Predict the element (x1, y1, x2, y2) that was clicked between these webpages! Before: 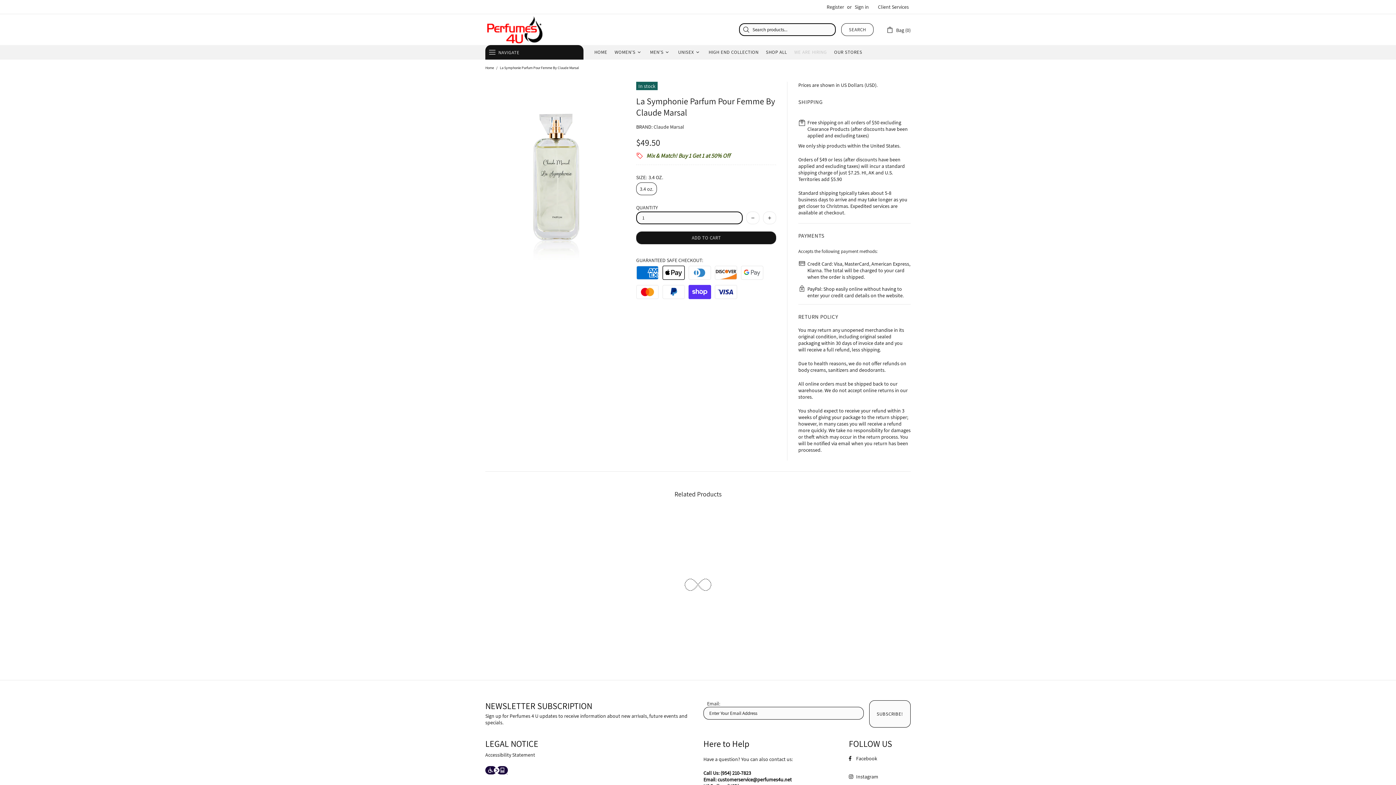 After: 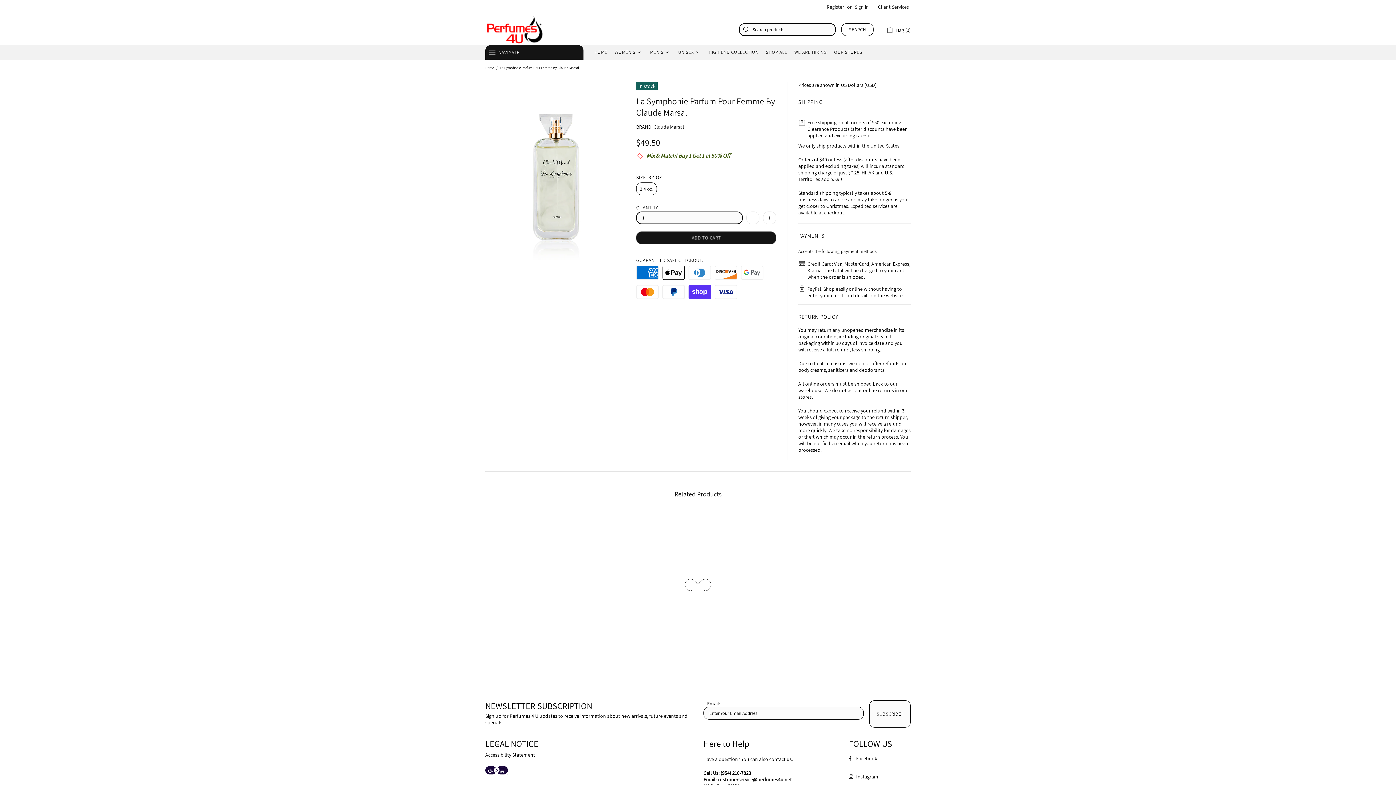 Action: label: customerservice@perfumes4u.net bbox: (717, 776, 792, 783)